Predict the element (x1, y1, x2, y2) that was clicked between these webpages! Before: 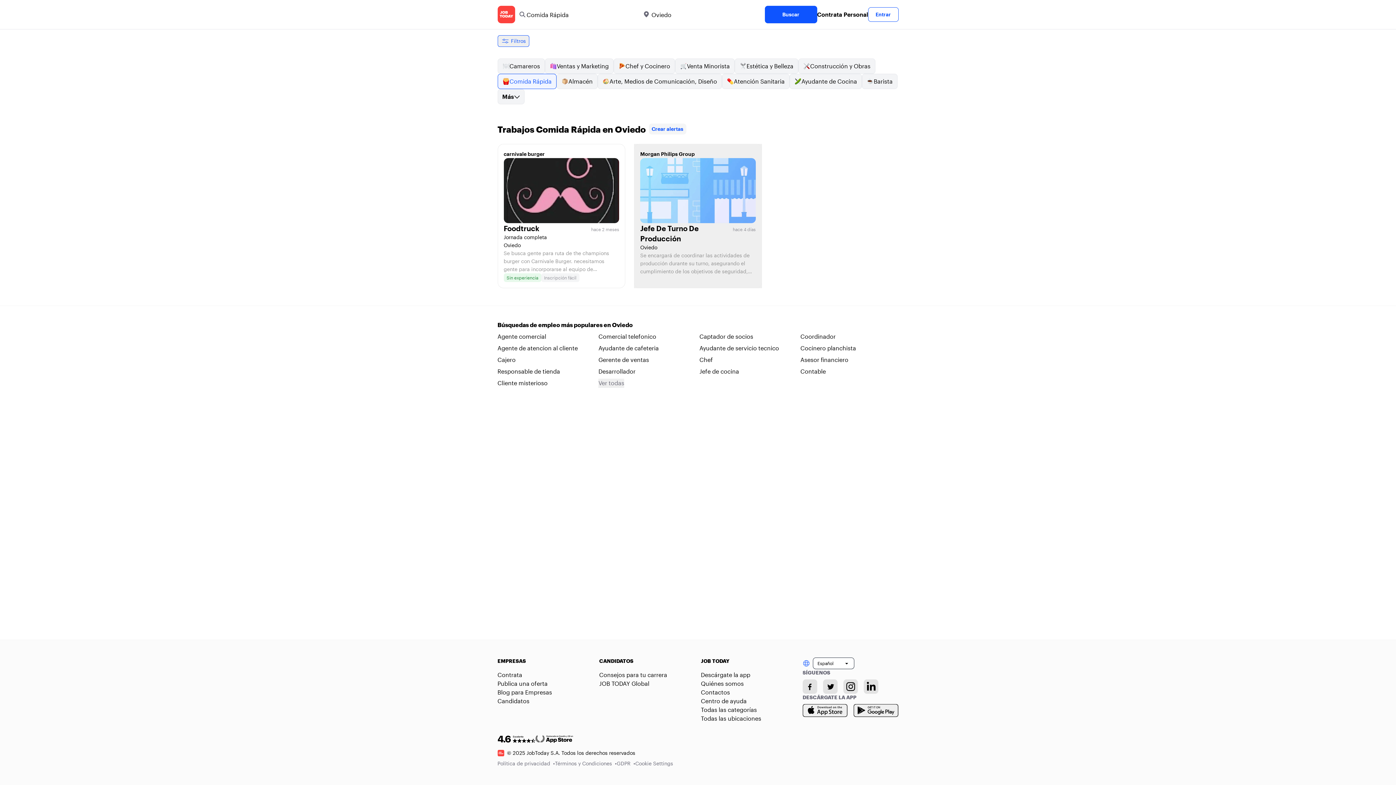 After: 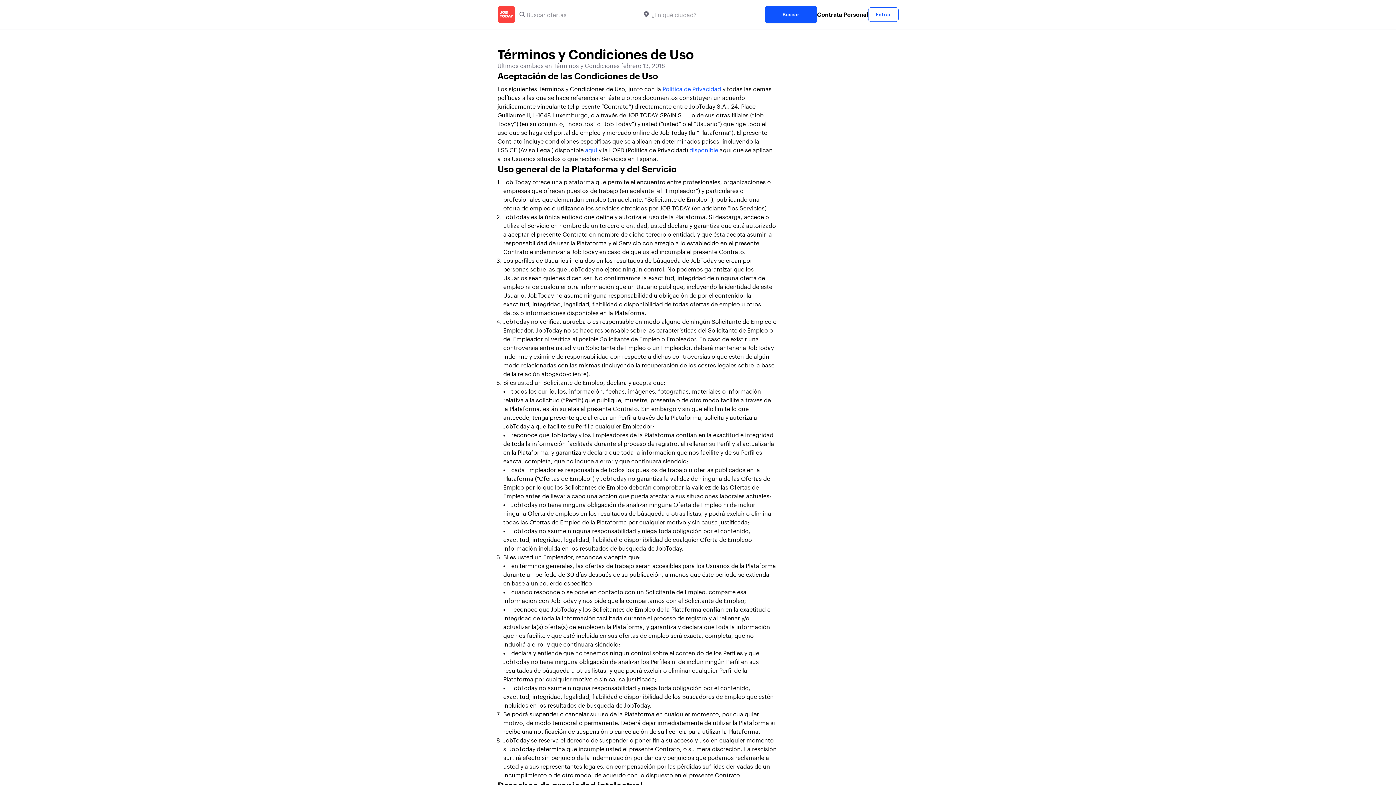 Action: label: Términos y Condiciones• bbox: (555, 760, 616, 766)